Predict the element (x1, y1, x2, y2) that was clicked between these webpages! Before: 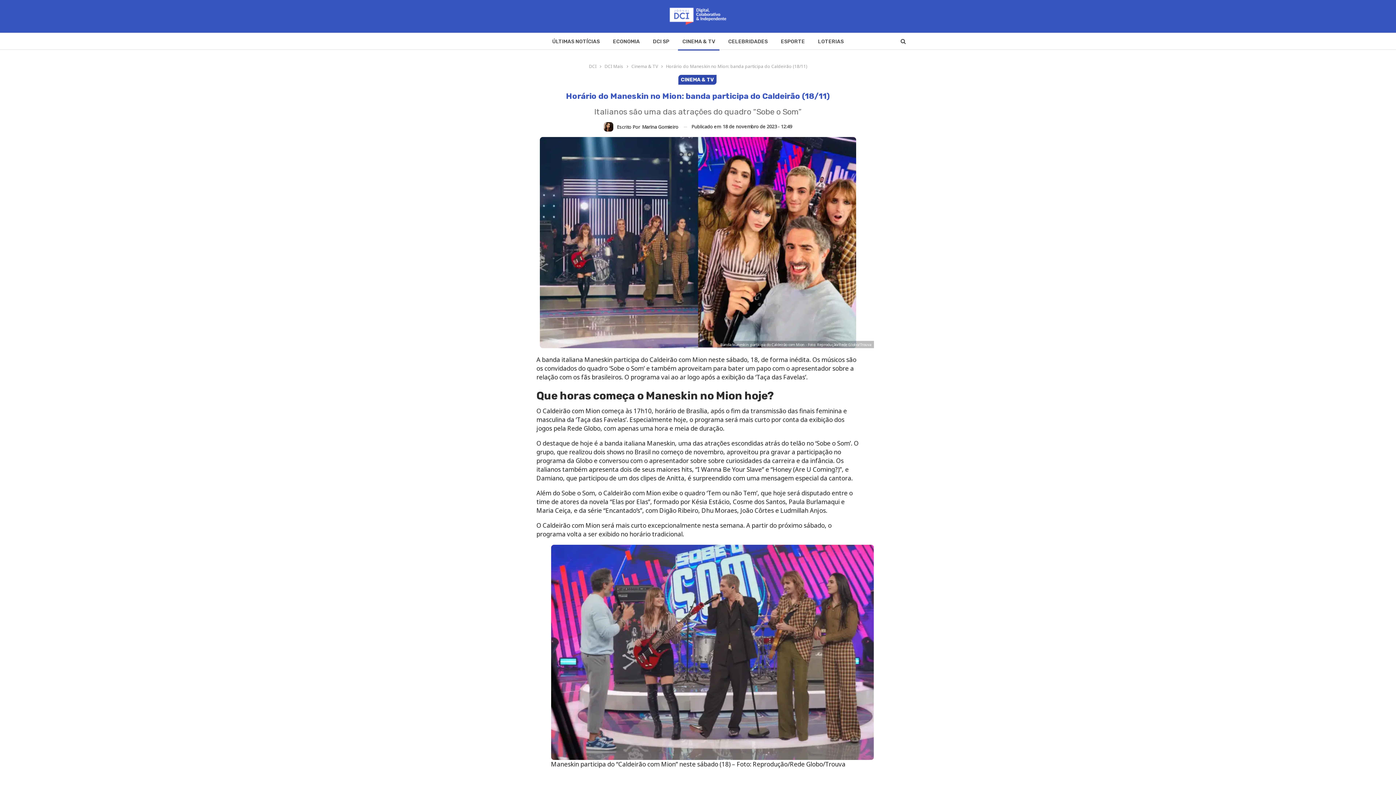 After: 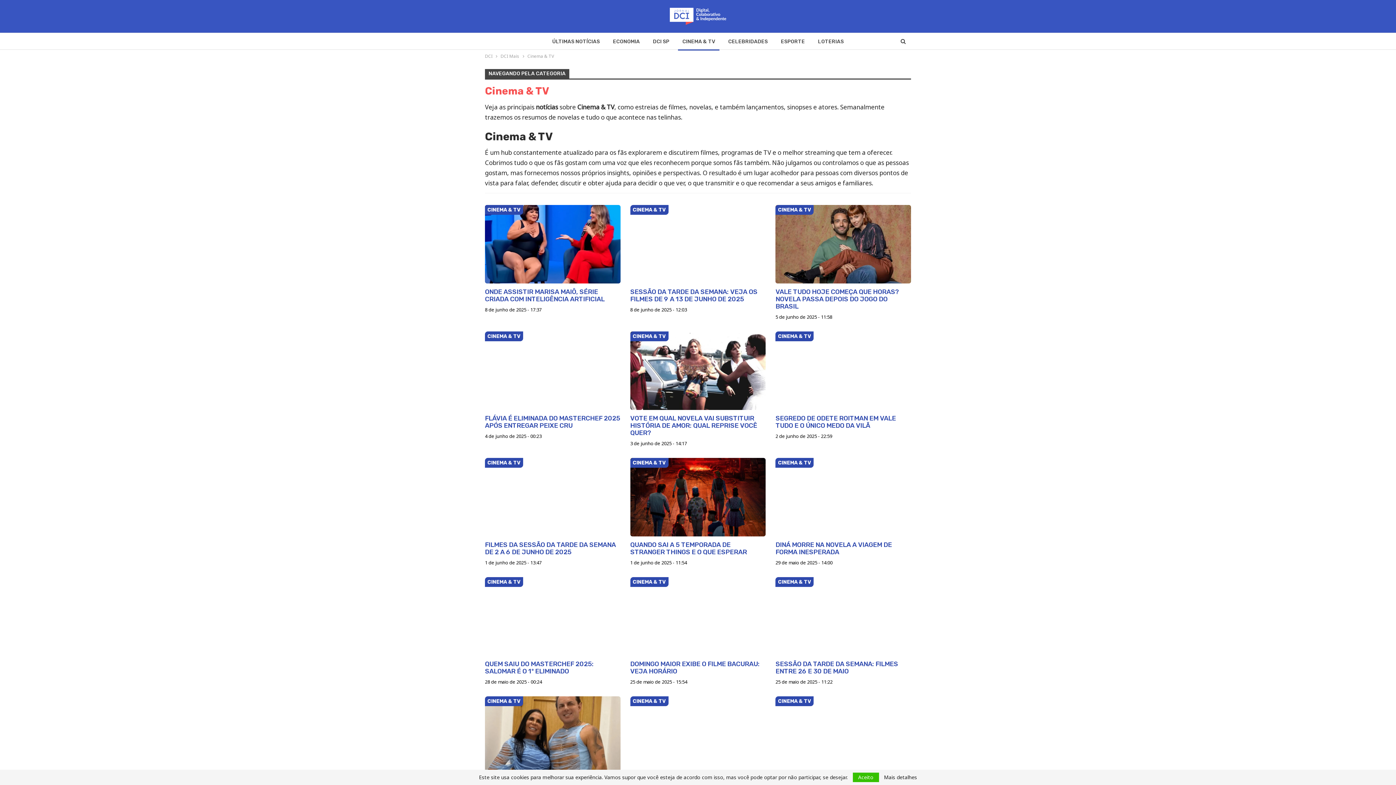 Action: label: Cinema & TV bbox: (631, 62, 658, 70)